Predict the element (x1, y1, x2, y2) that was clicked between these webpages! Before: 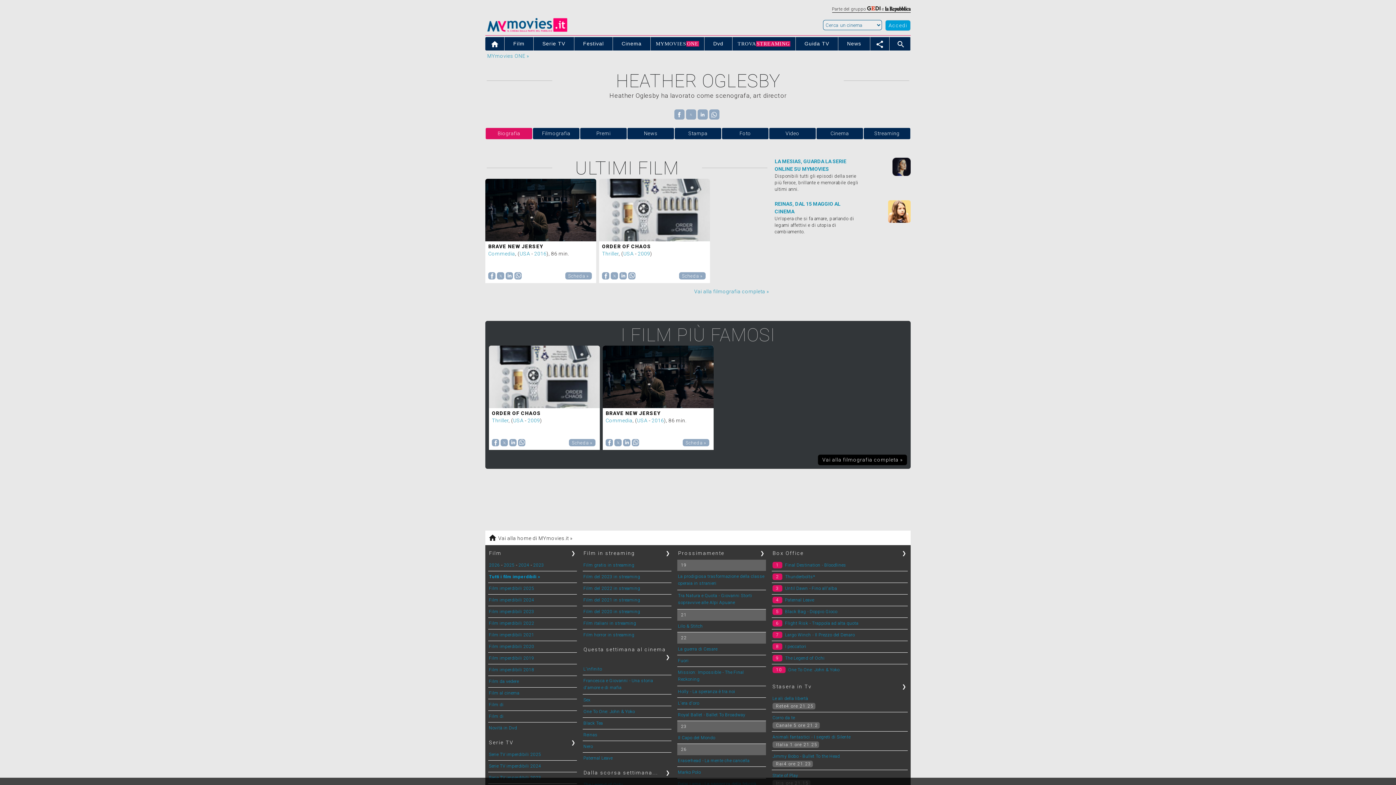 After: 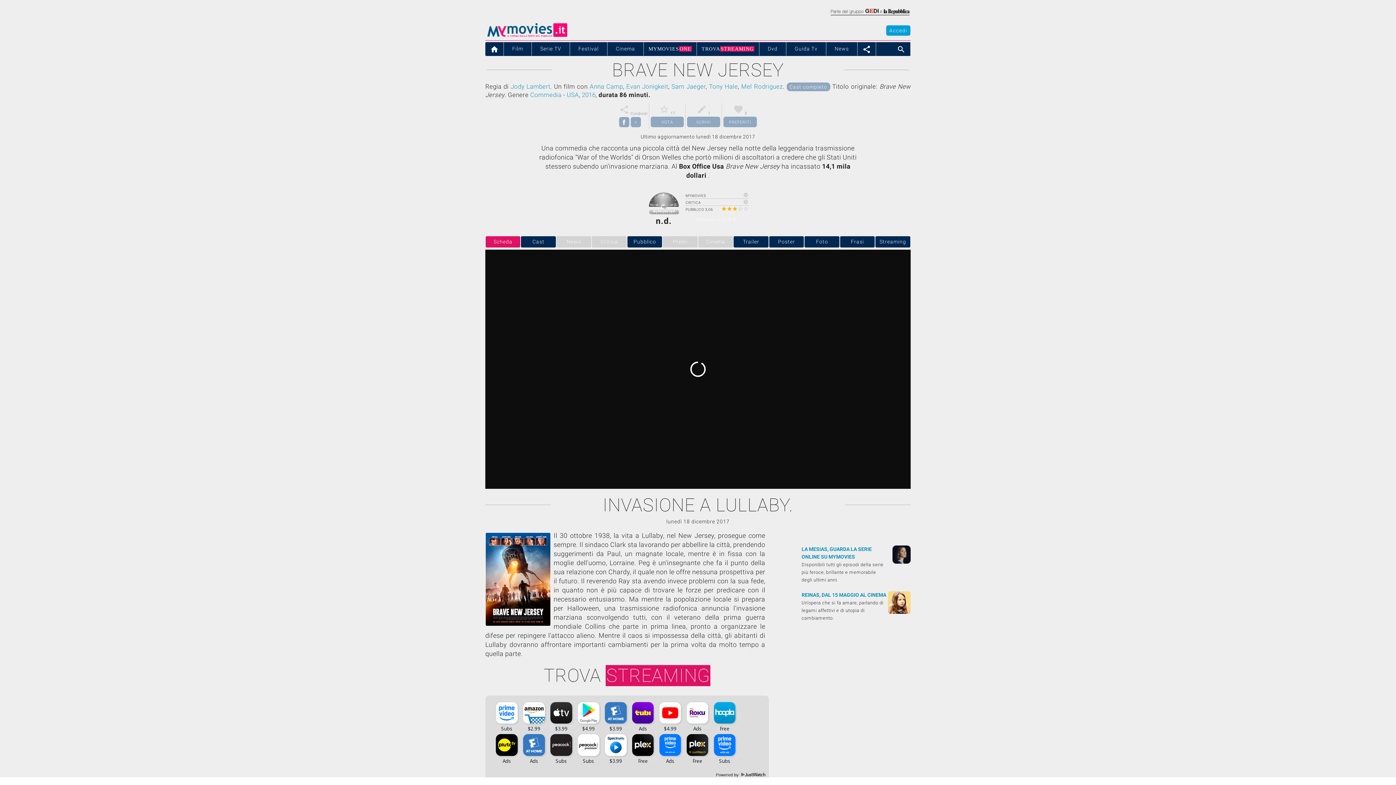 Action: bbox: (685, 440, 706, 445) label: Scheda »